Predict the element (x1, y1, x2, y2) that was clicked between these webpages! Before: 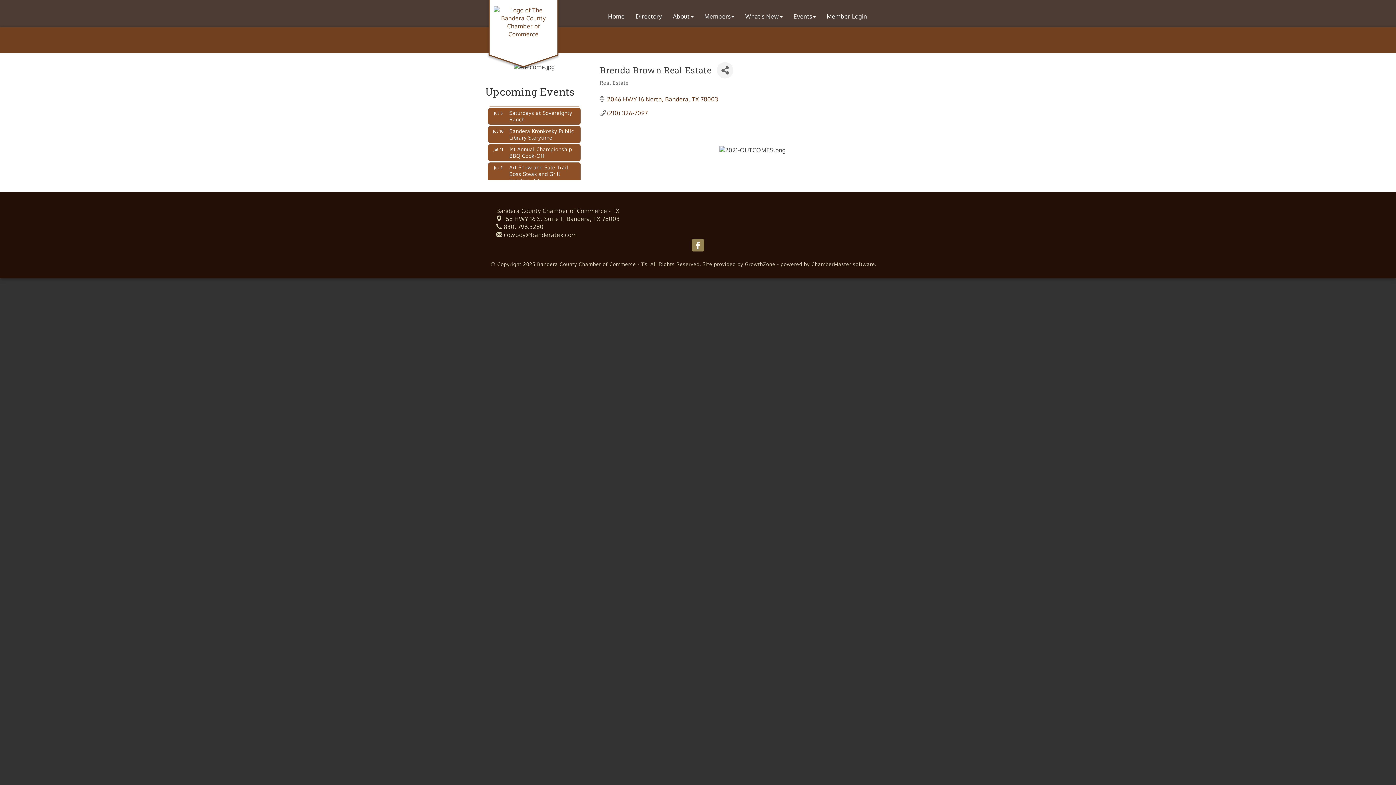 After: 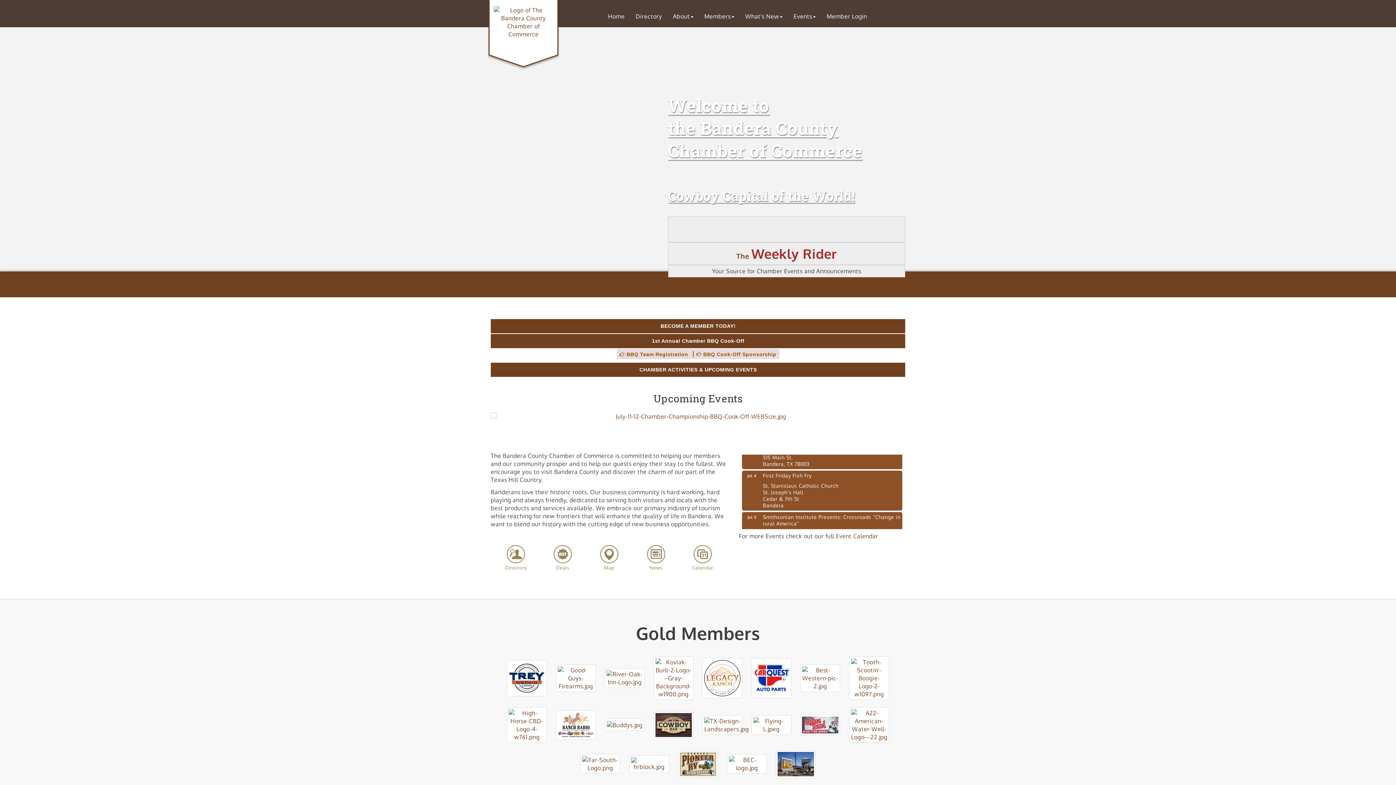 Action: bbox: (490, 5, 556, 12)